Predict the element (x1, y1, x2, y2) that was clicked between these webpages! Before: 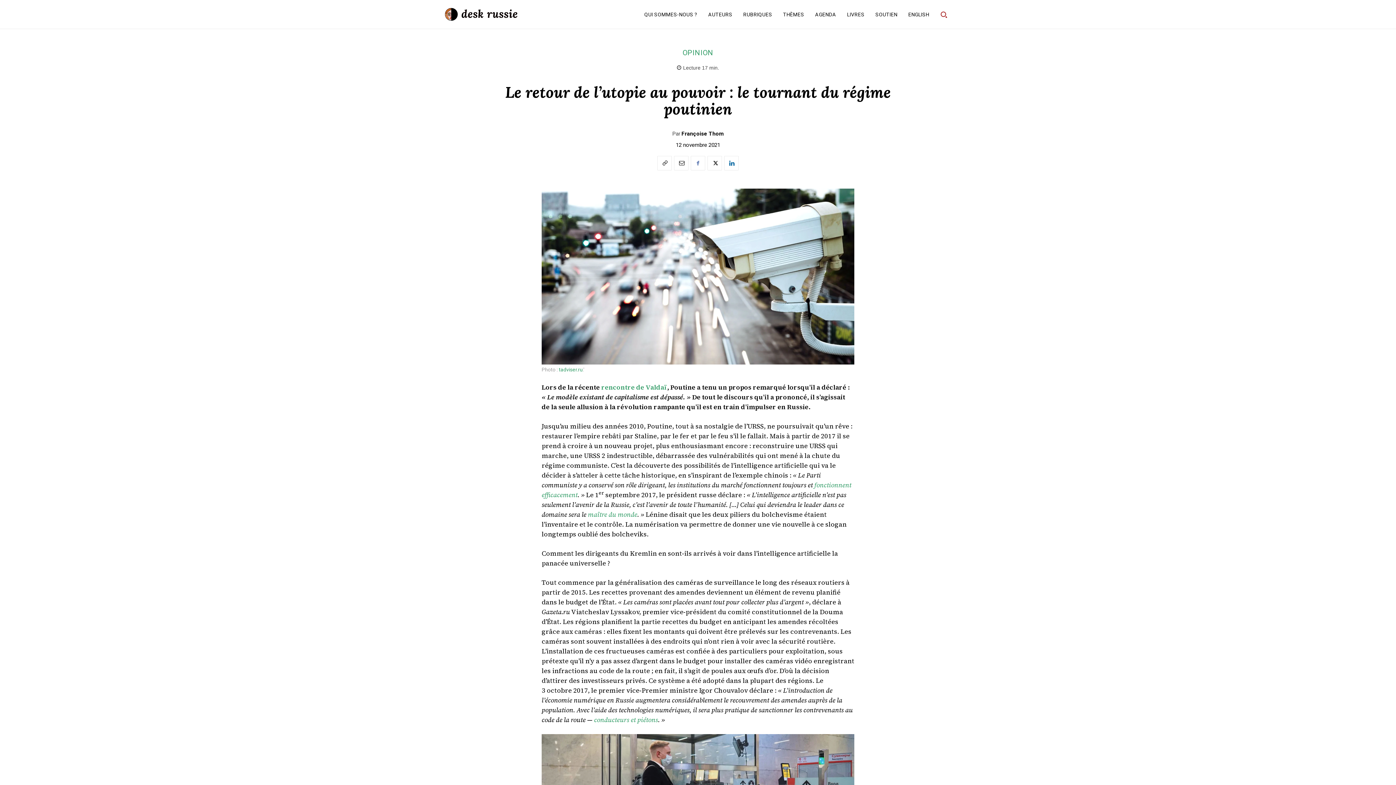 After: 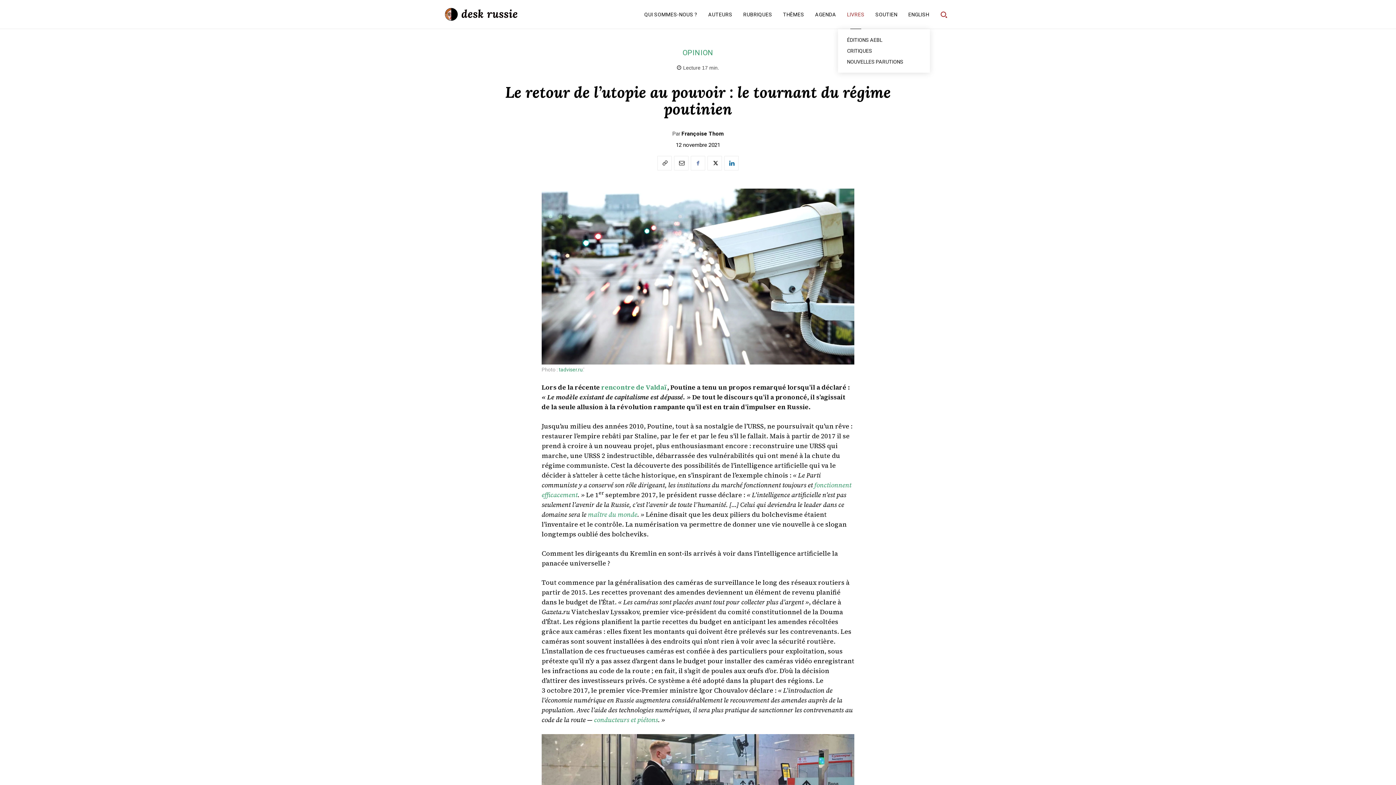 Action: label: LIVRES bbox: (843, 0, 868, 29)